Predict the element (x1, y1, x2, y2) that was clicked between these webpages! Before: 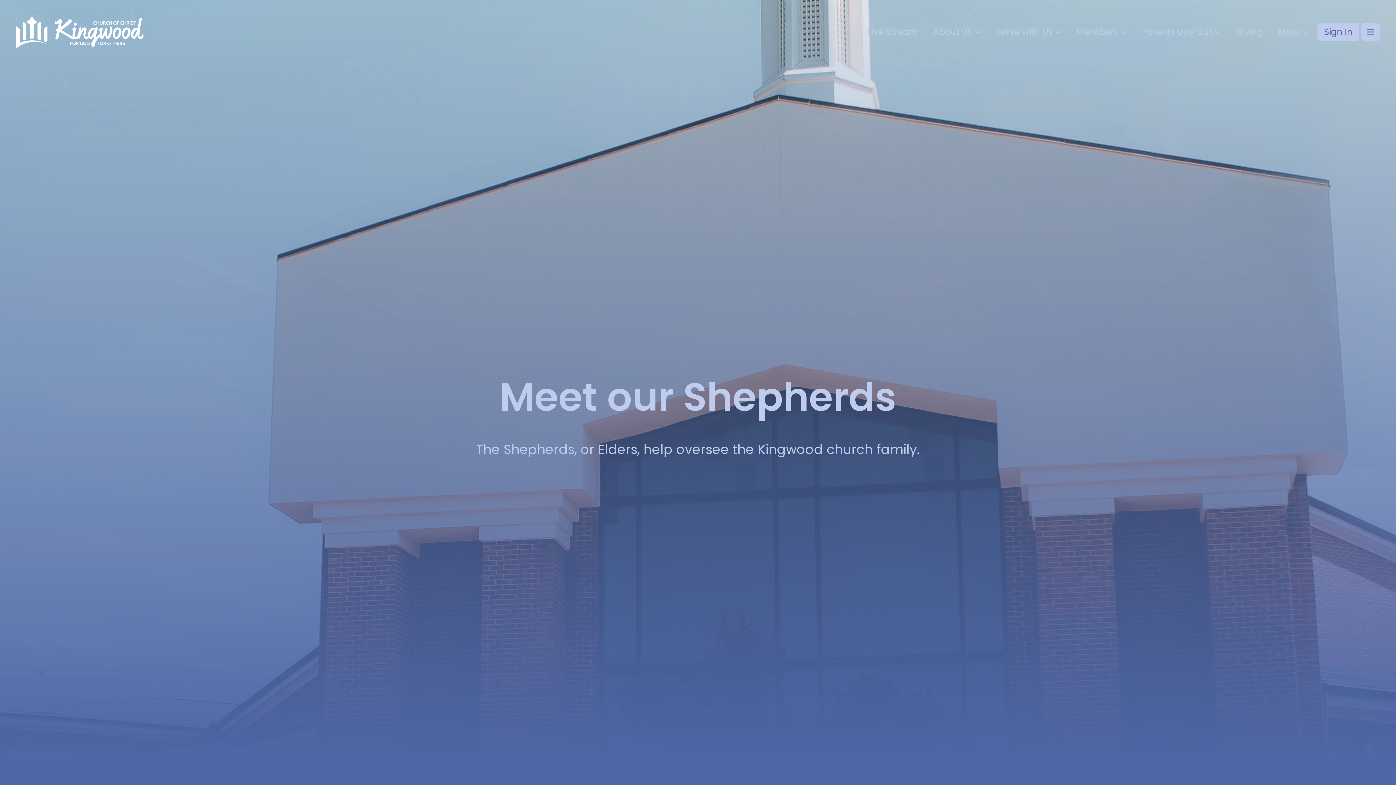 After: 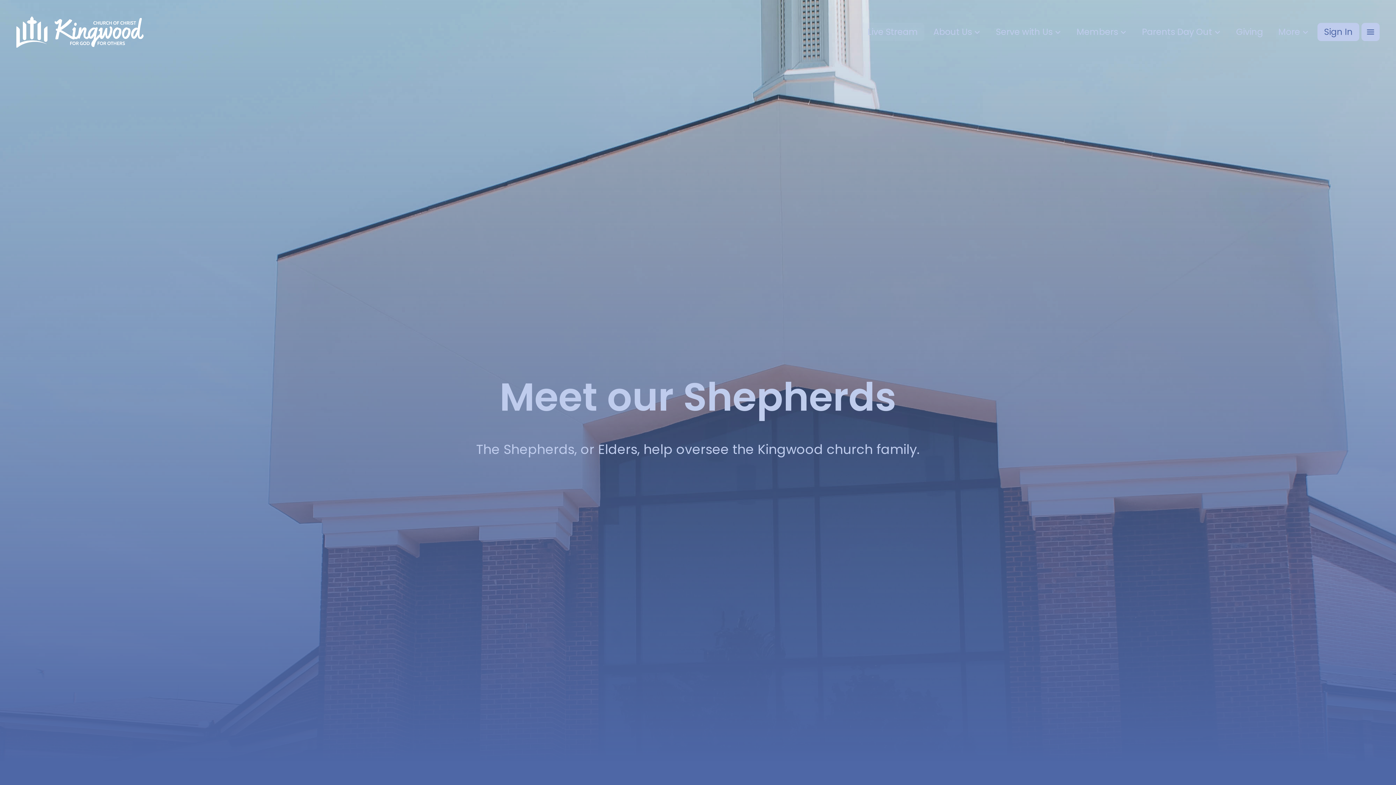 Action: label: Live Stream bbox: (861, 25, 924, 37)